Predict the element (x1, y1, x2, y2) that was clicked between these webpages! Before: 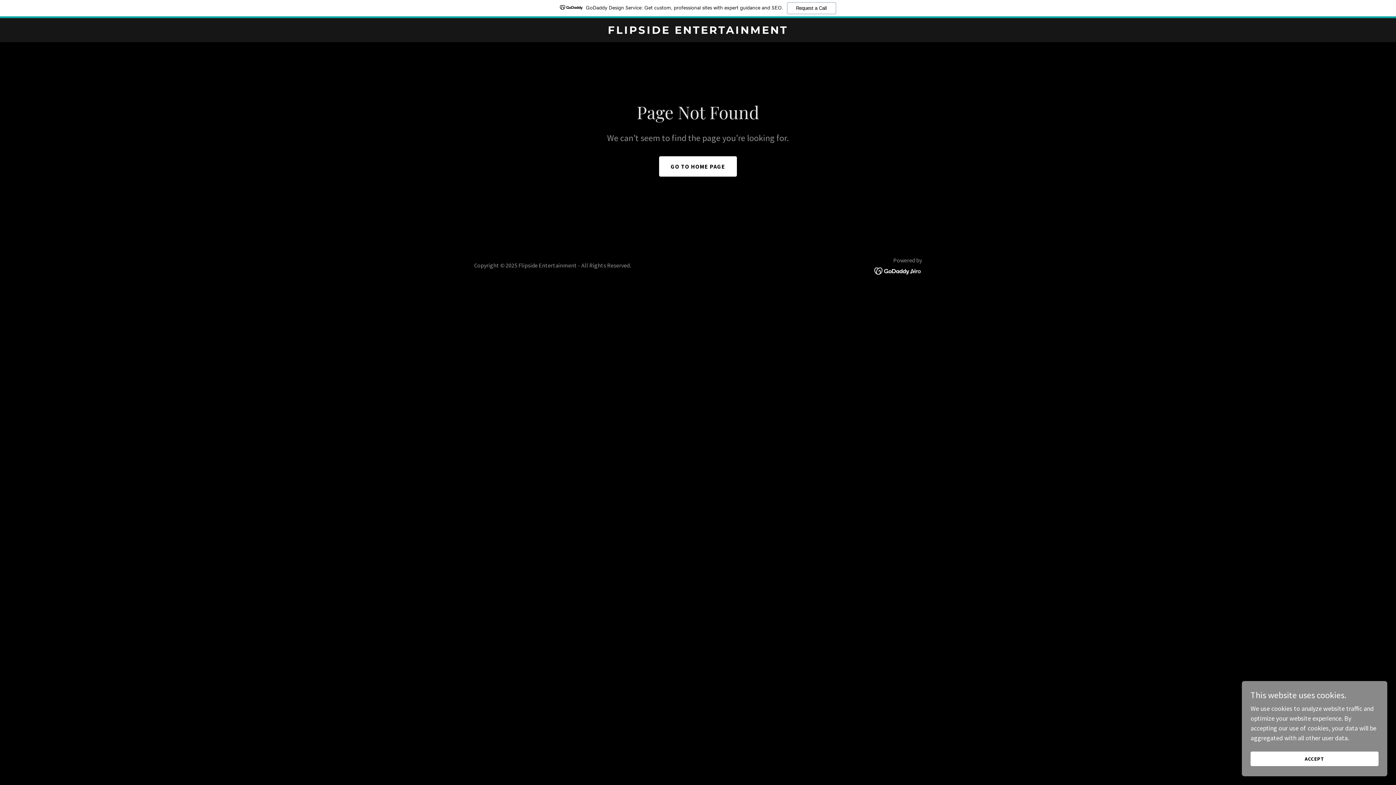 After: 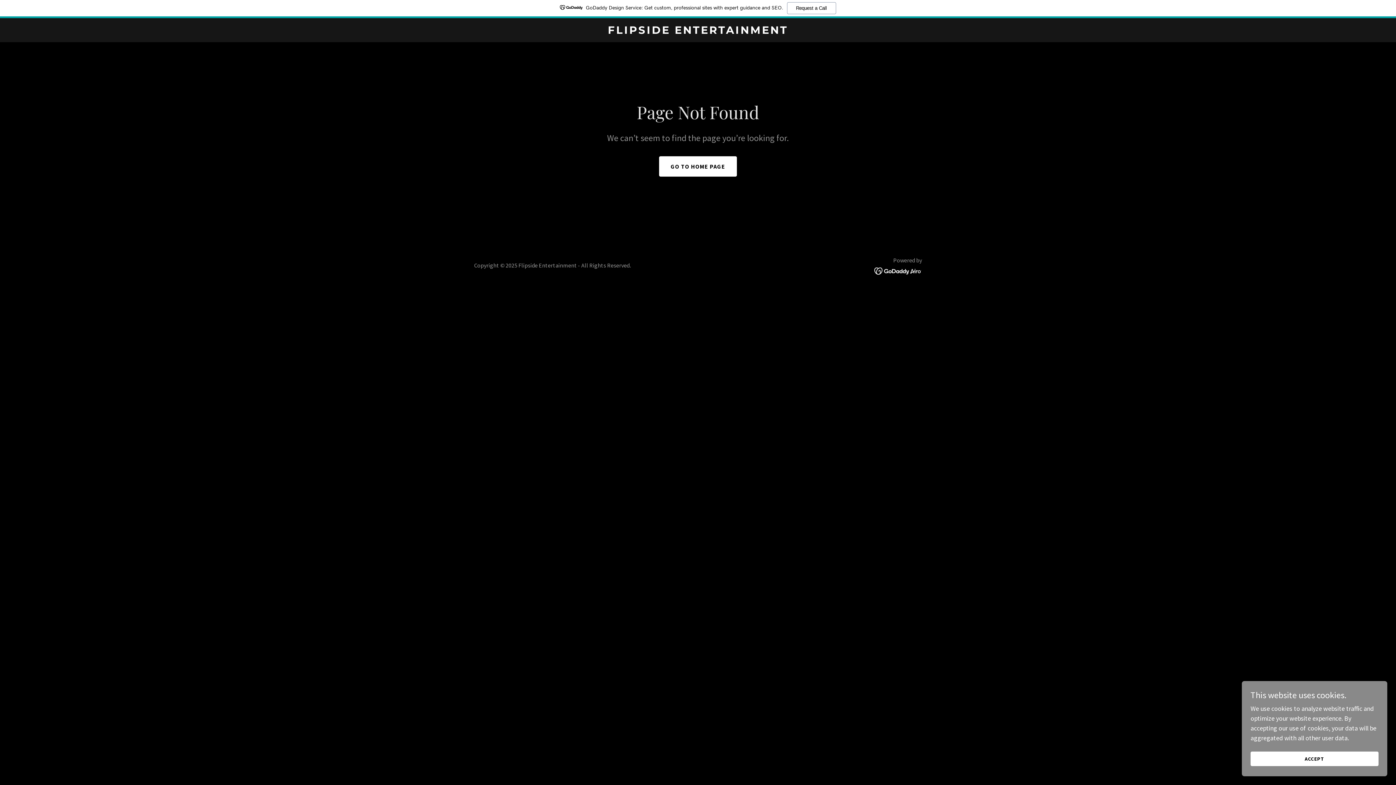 Action: bbox: (874, 266, 922, 274)